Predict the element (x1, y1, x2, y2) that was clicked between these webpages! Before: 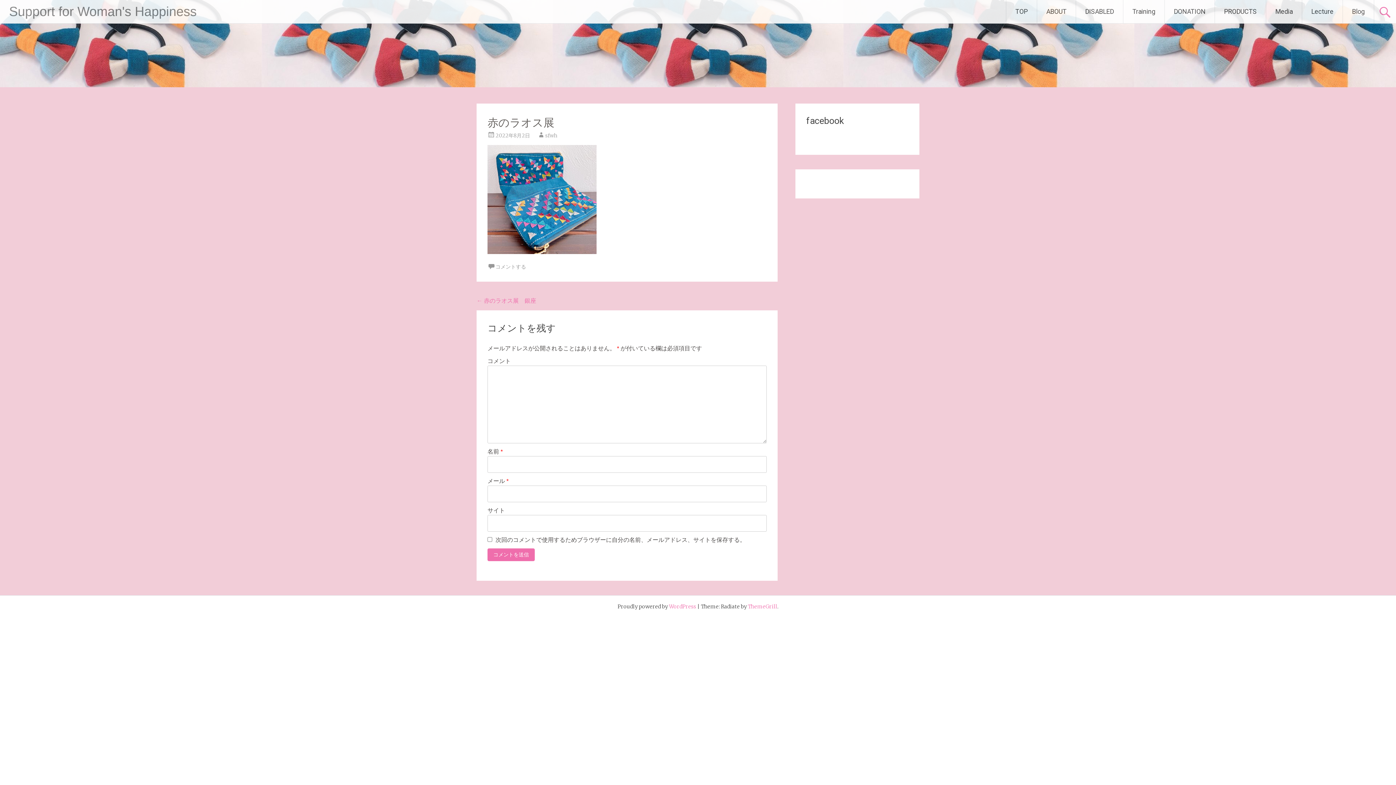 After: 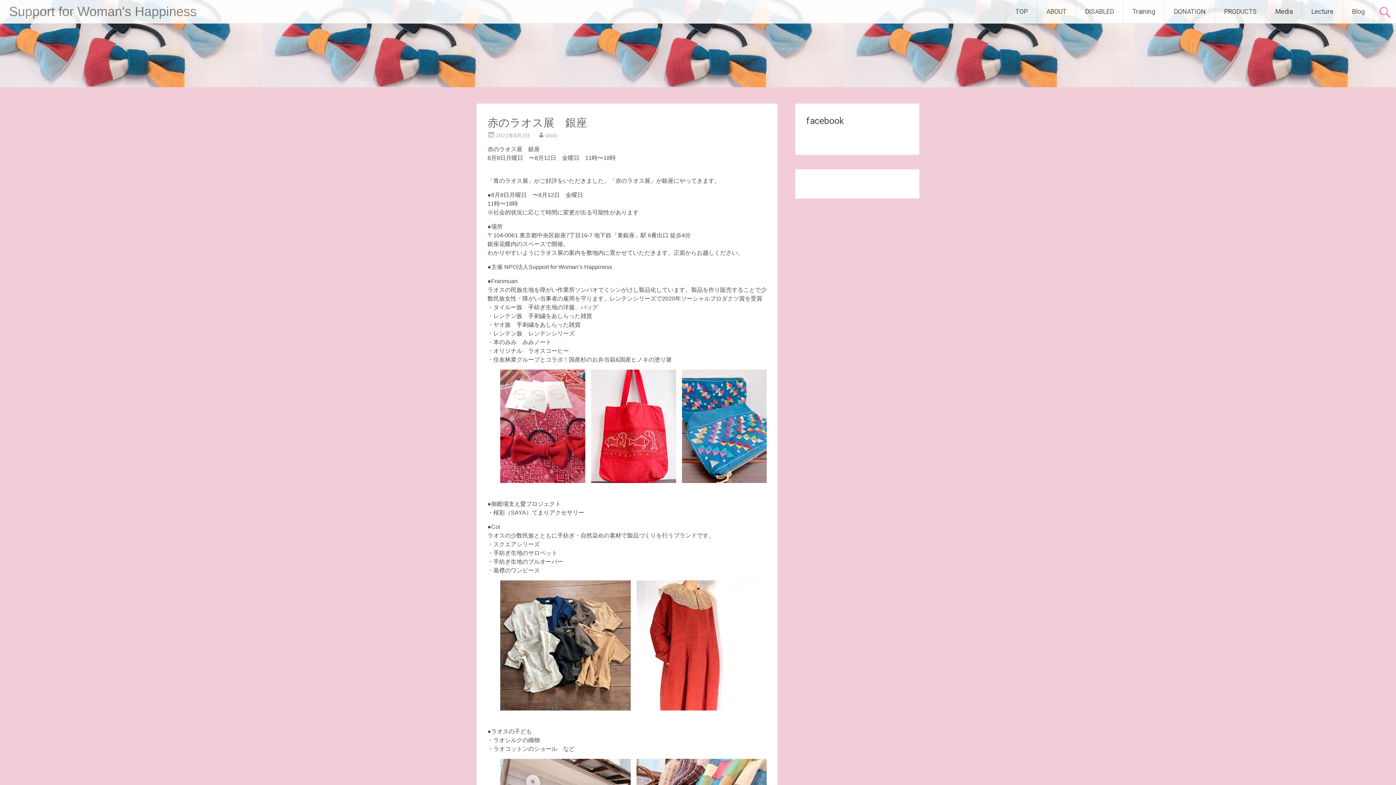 Action: label: ← 赤のラオス展　銀座 bbox: (476, 297, 536, 304)